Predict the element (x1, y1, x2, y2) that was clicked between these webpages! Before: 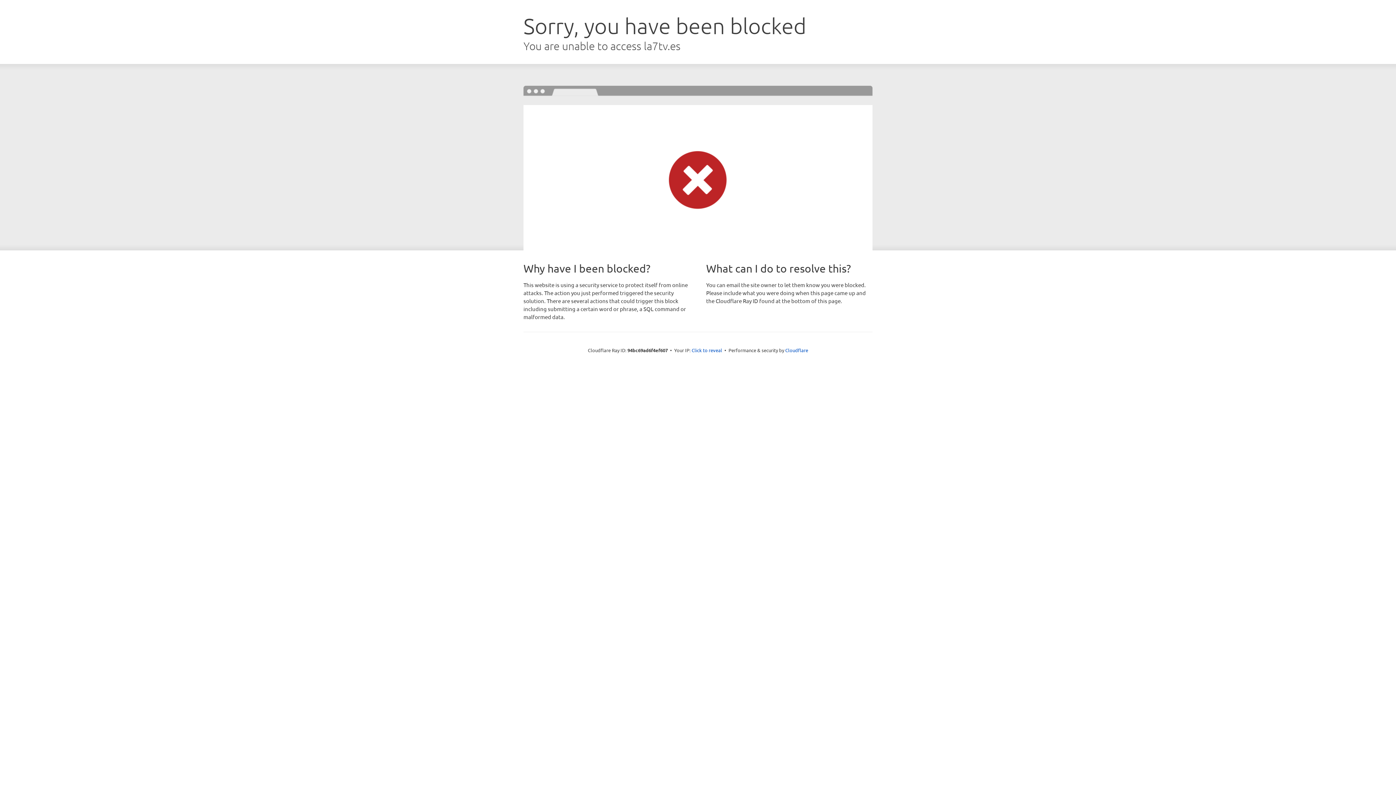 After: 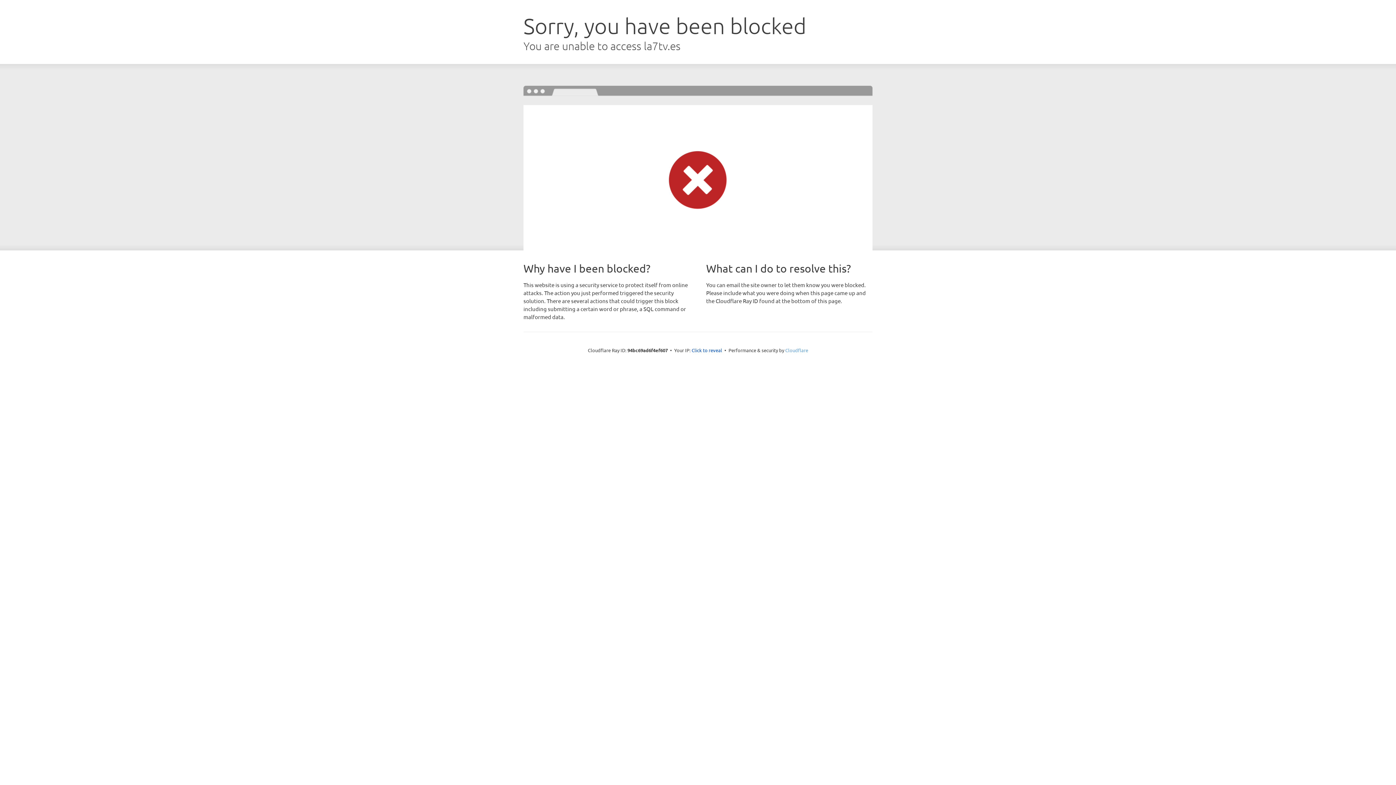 Action: label: Cloudflare bbox: (785, 347, 808, 353)